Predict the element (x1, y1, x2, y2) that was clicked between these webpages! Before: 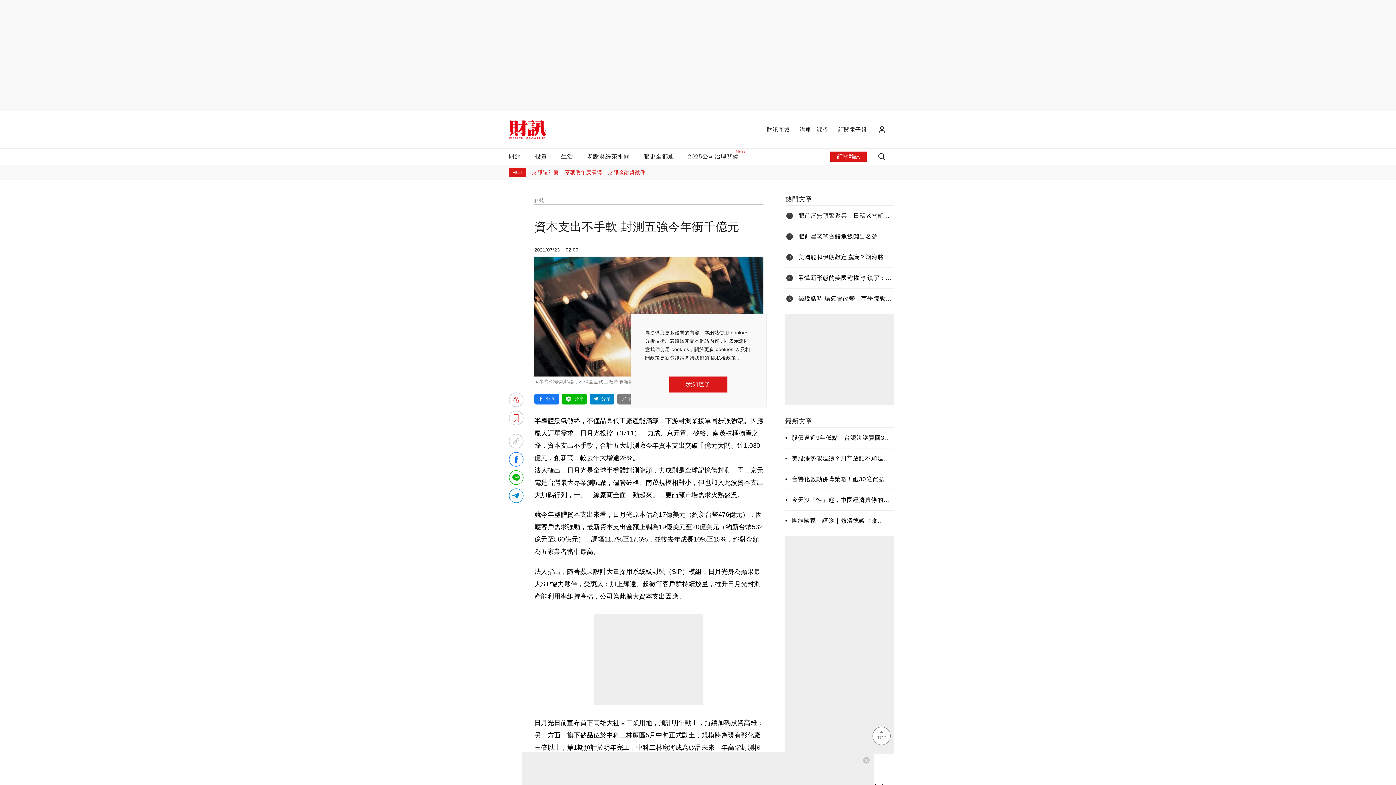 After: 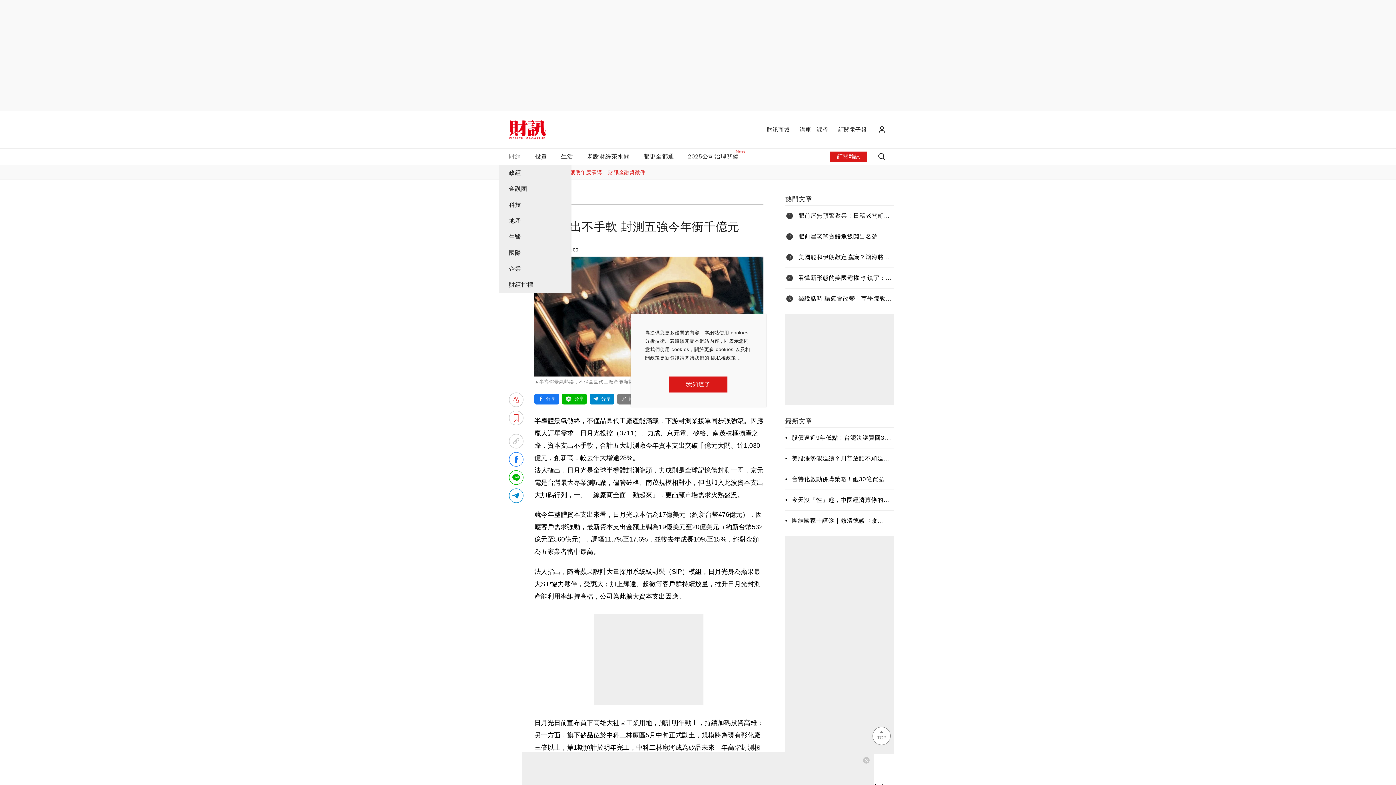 Action: label: 財經 bbox: (509, 148, 521, 164)